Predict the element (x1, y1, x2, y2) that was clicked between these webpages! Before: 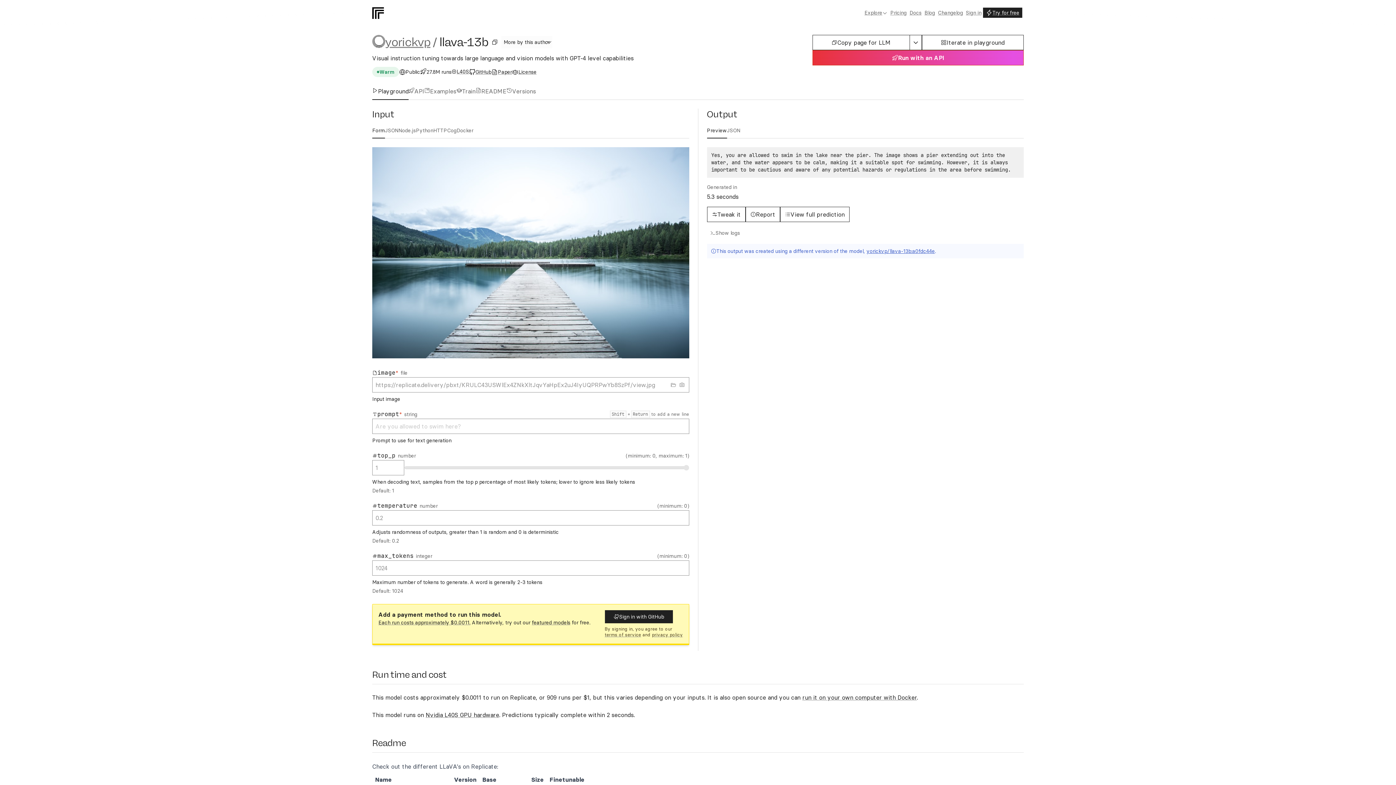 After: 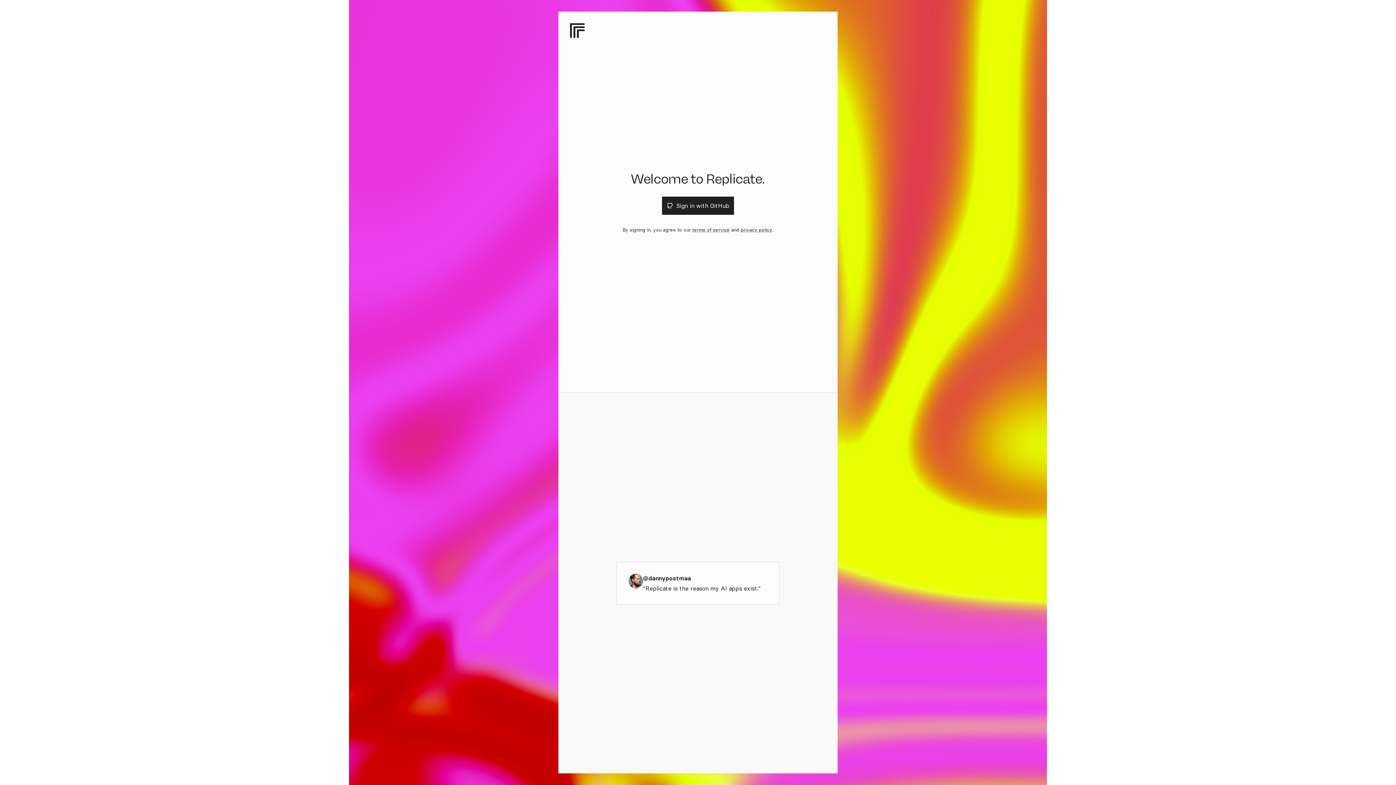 Action: label: Try for free bbox: (984, 8, 1021, 16)